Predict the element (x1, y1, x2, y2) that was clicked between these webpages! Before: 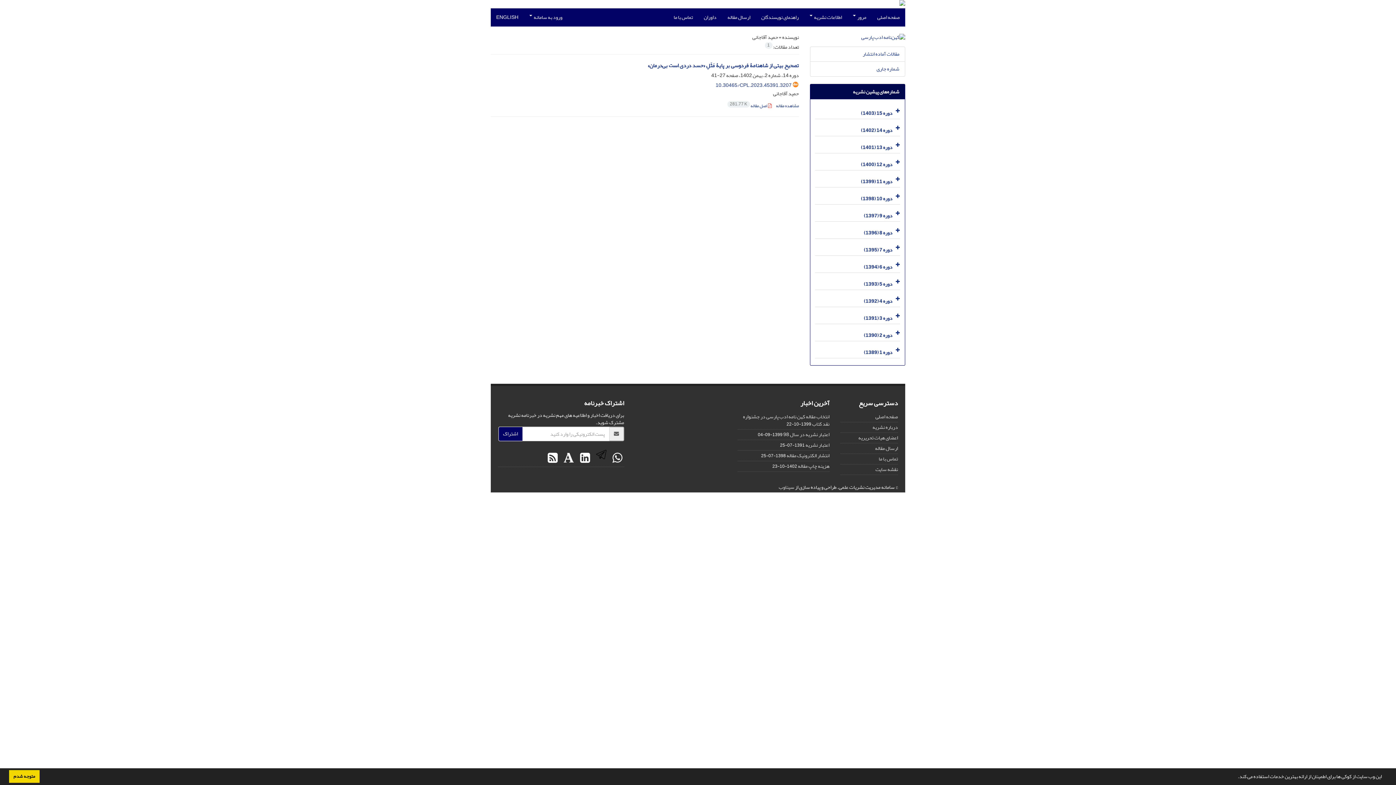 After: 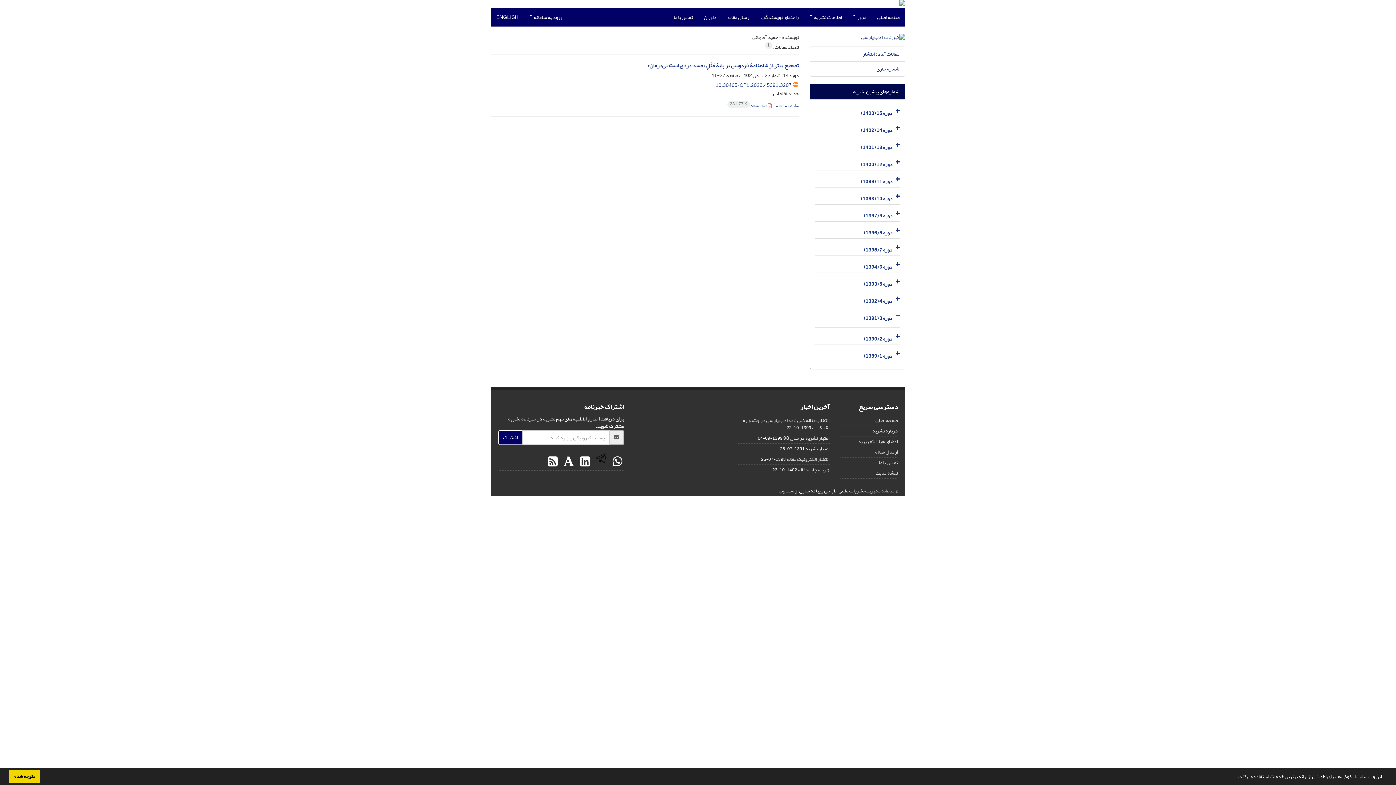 Action: bbox: (893, 309, 900, 323)